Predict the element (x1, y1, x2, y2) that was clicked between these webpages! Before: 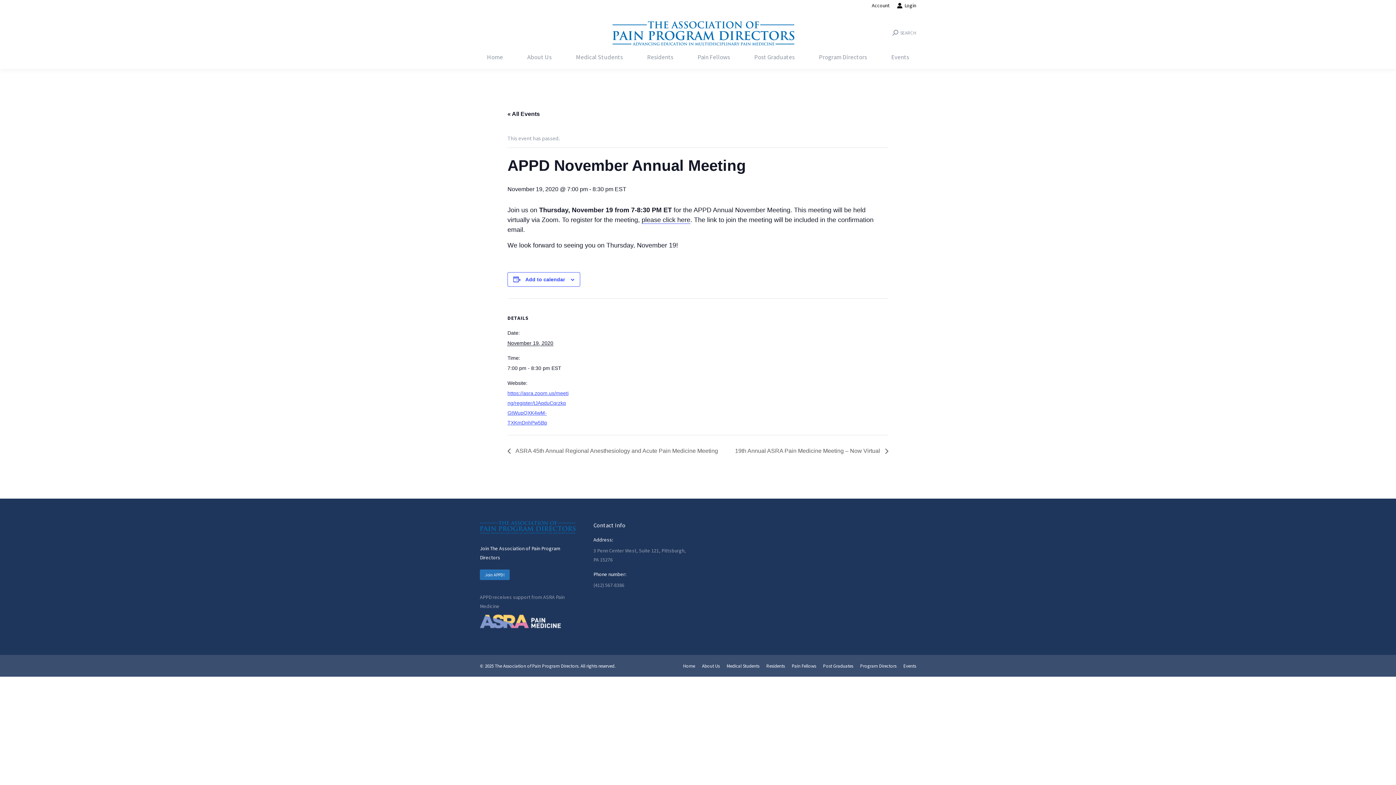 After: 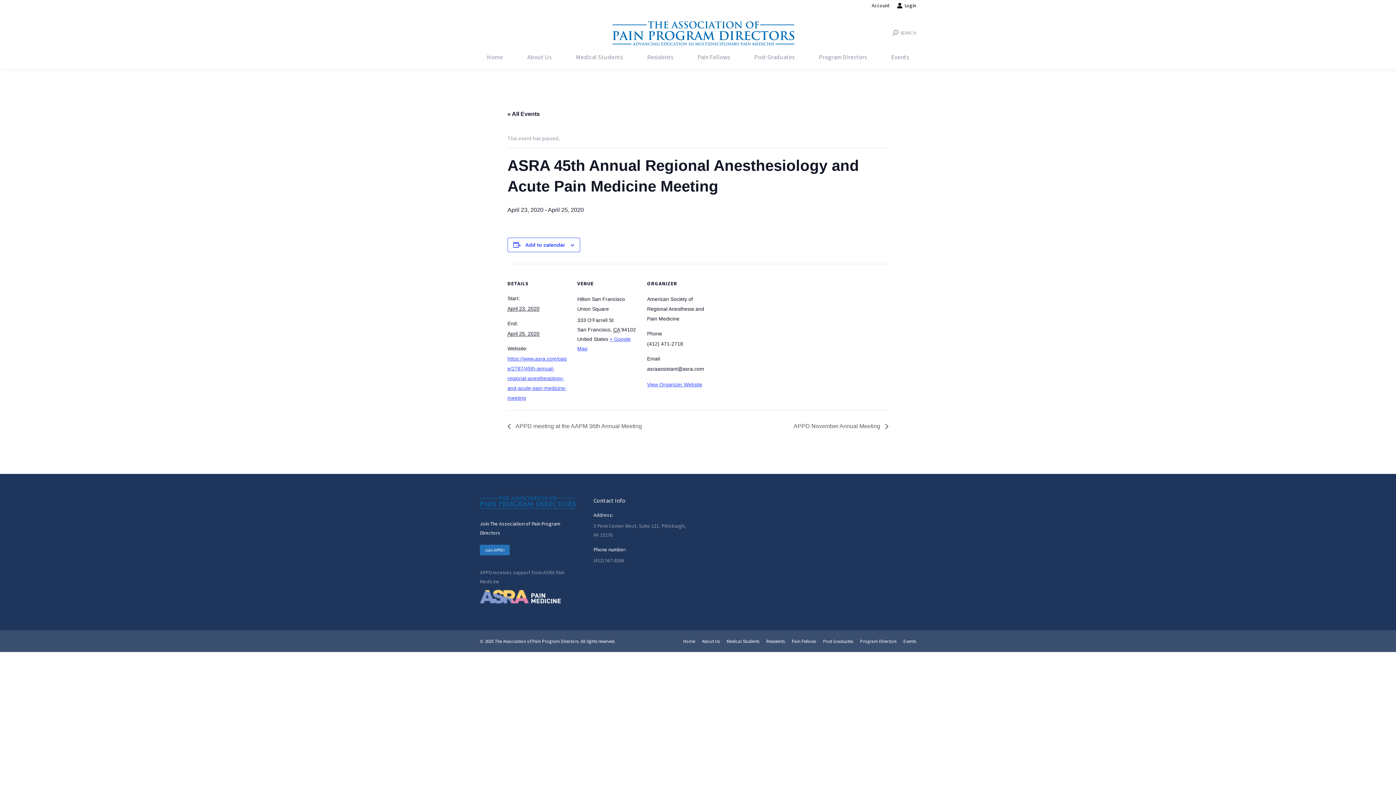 Action: bbox: (507, 448, 722, 454) label:  ASRA 45th Annual Regional Anesthesiology and Acute Pain Medicine Meeting